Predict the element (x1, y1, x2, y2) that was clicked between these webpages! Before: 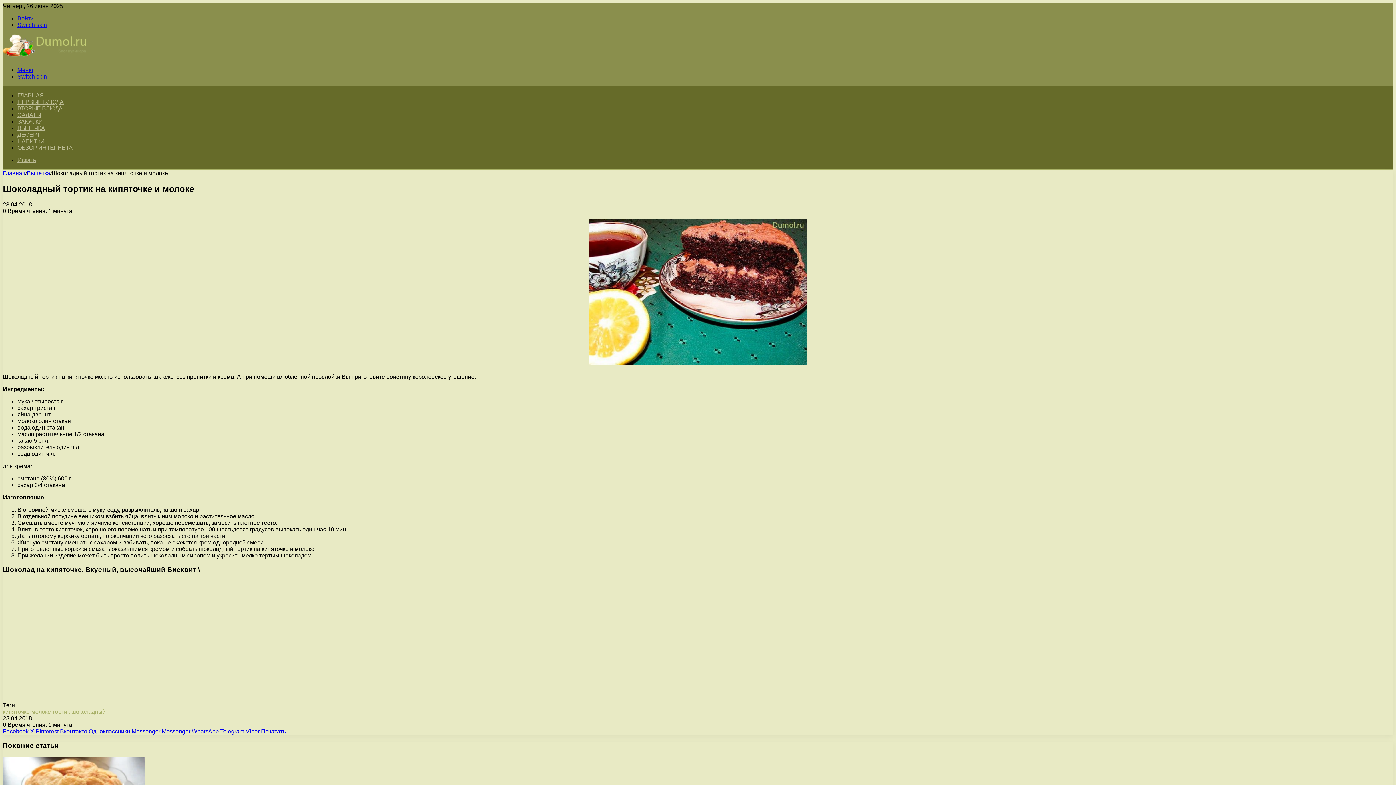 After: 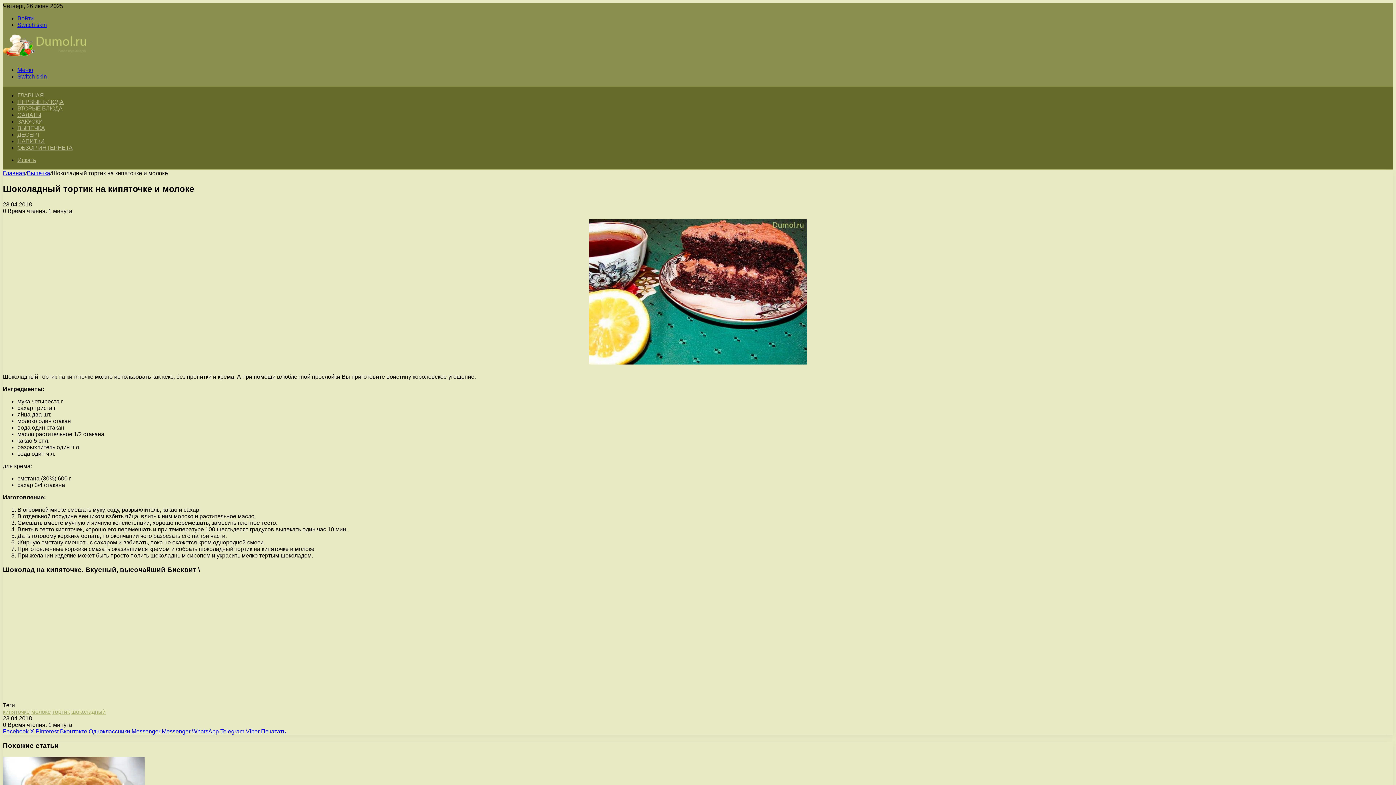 Action: bbox: (17, 73, 46, 79) label: Switch skin